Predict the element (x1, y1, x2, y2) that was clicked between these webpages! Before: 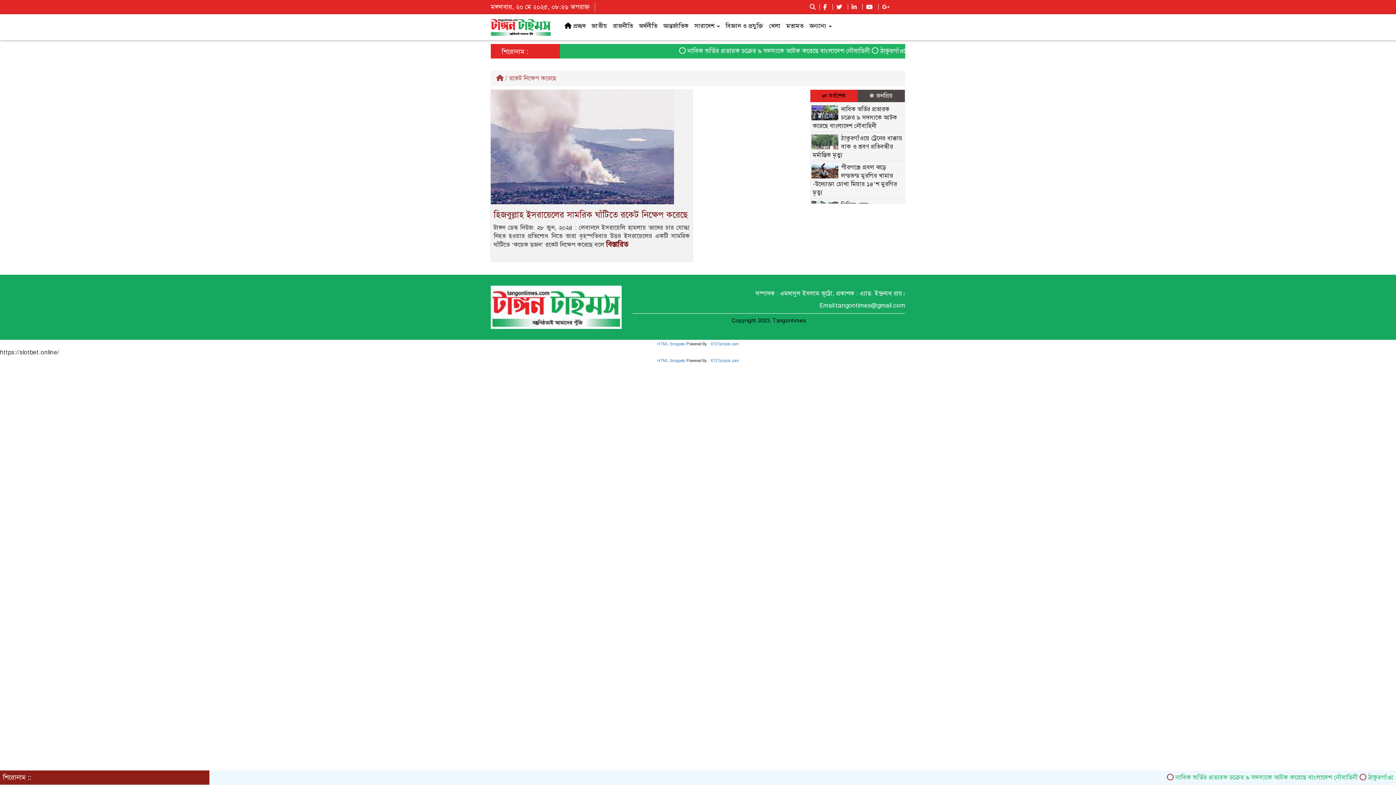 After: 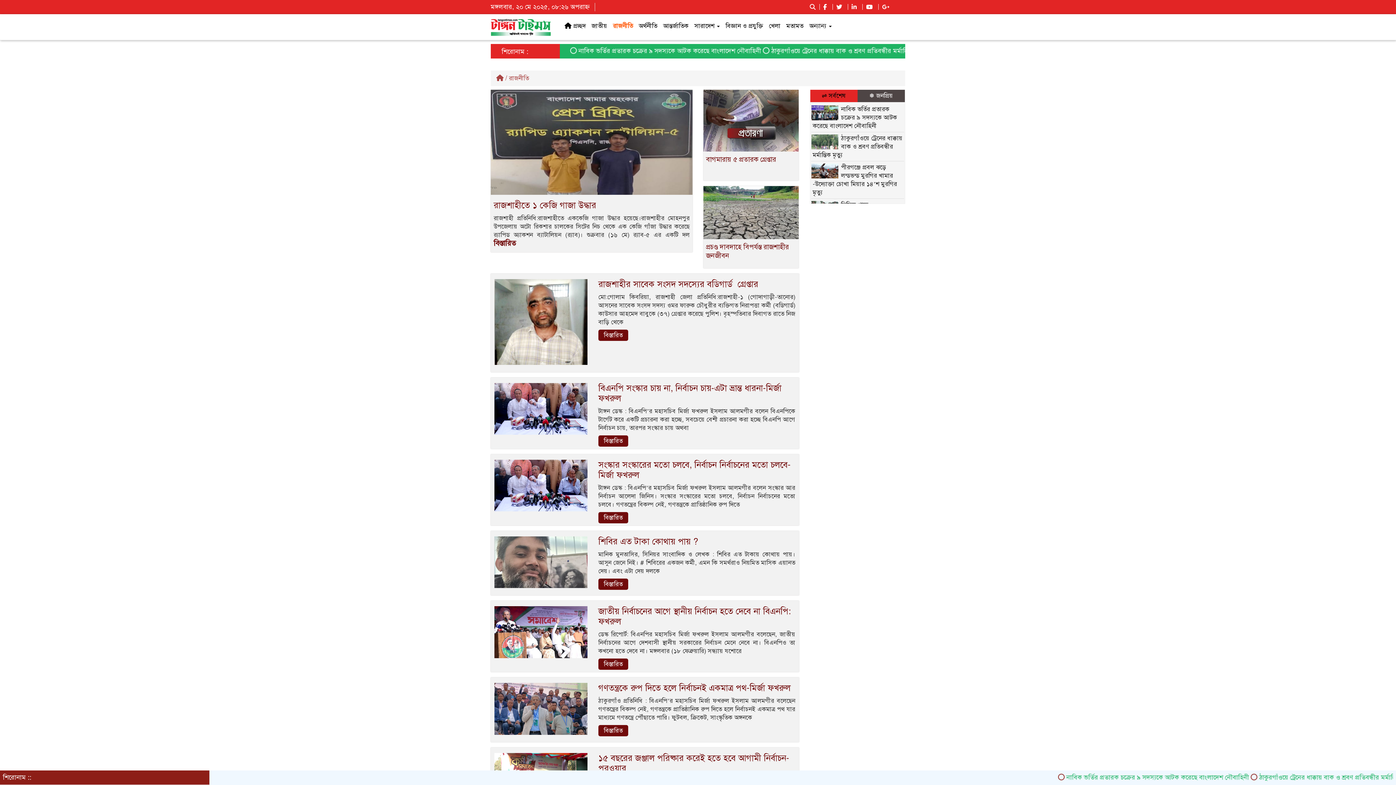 Action: bbox: (610, 19, 636, 32) label: রাজনীতি